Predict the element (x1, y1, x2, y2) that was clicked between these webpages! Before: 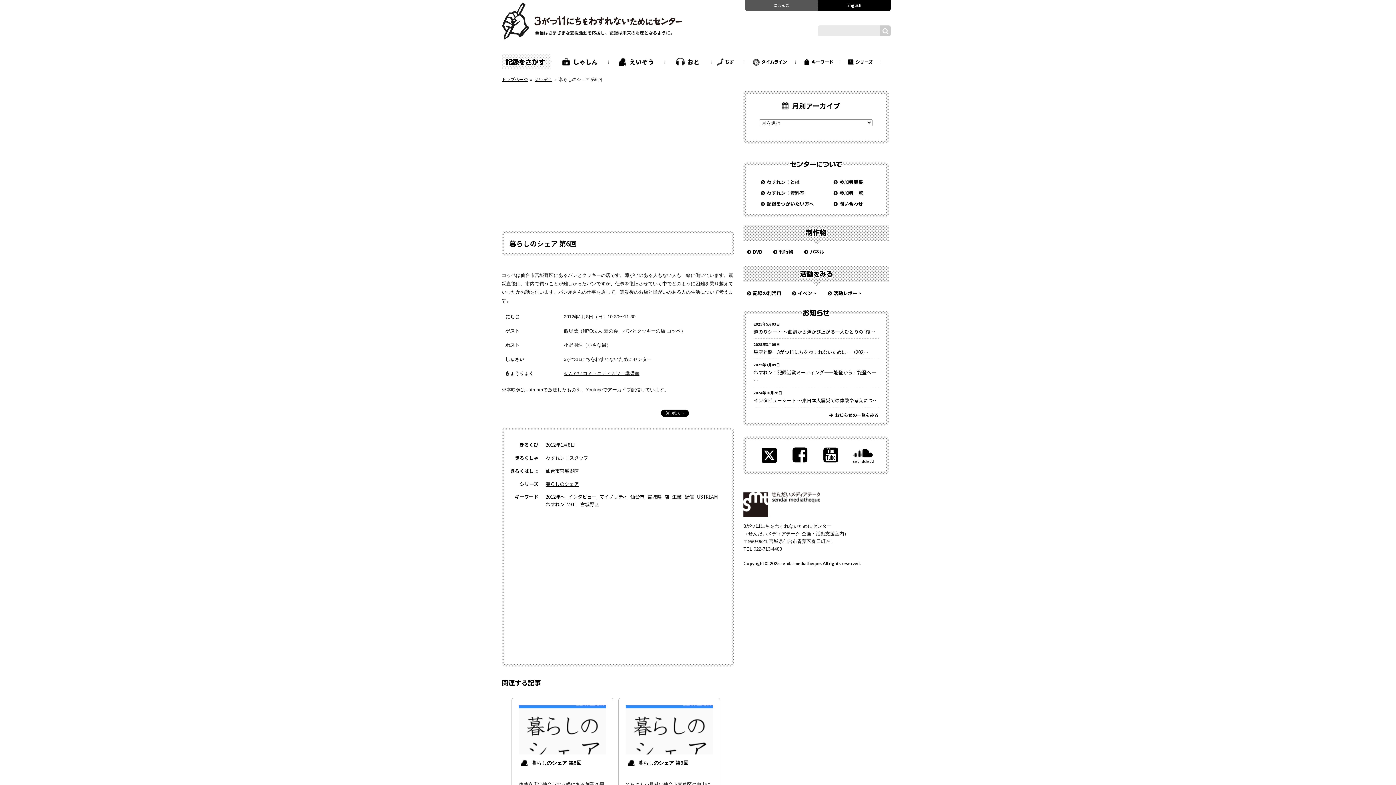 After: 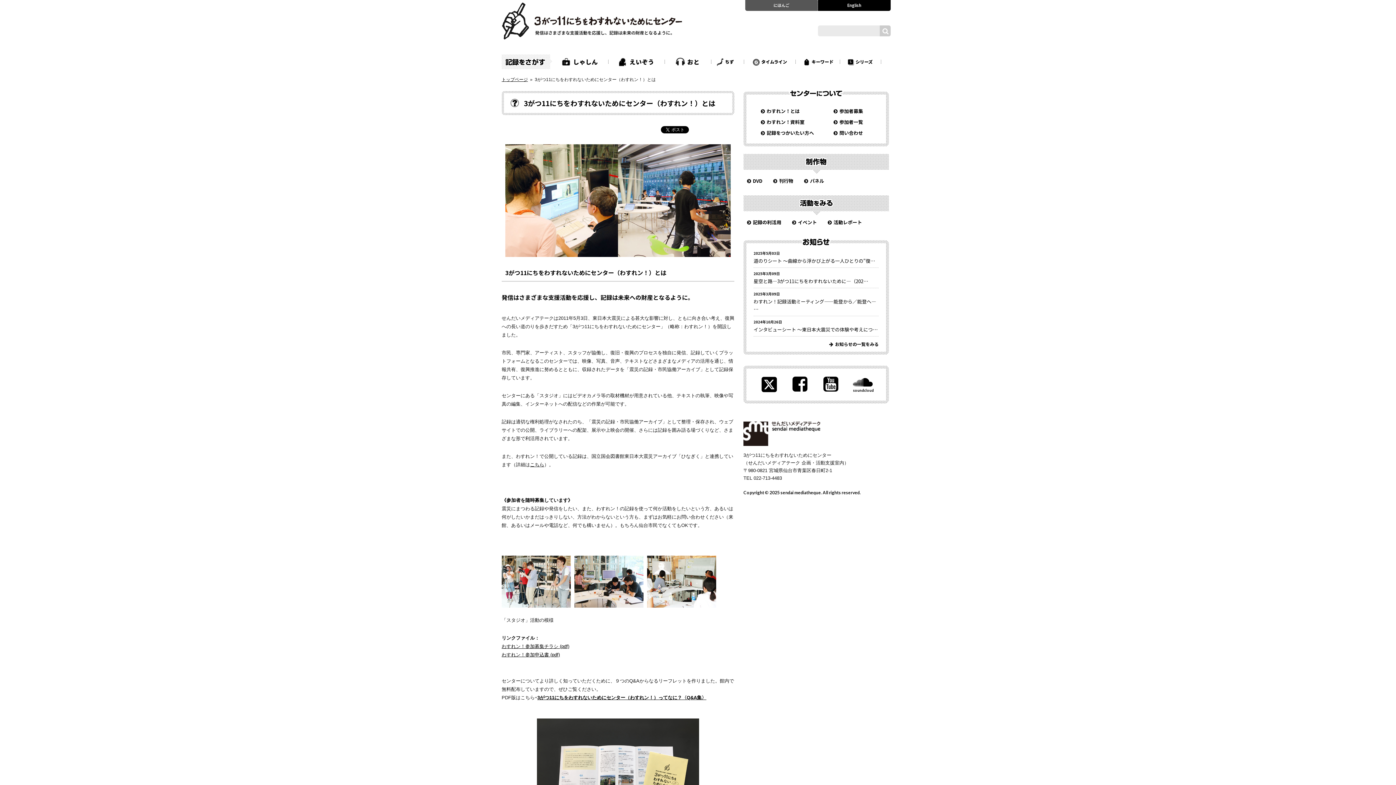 Action: label: わすれン！とは bbox: (766, 178, 800, 185)